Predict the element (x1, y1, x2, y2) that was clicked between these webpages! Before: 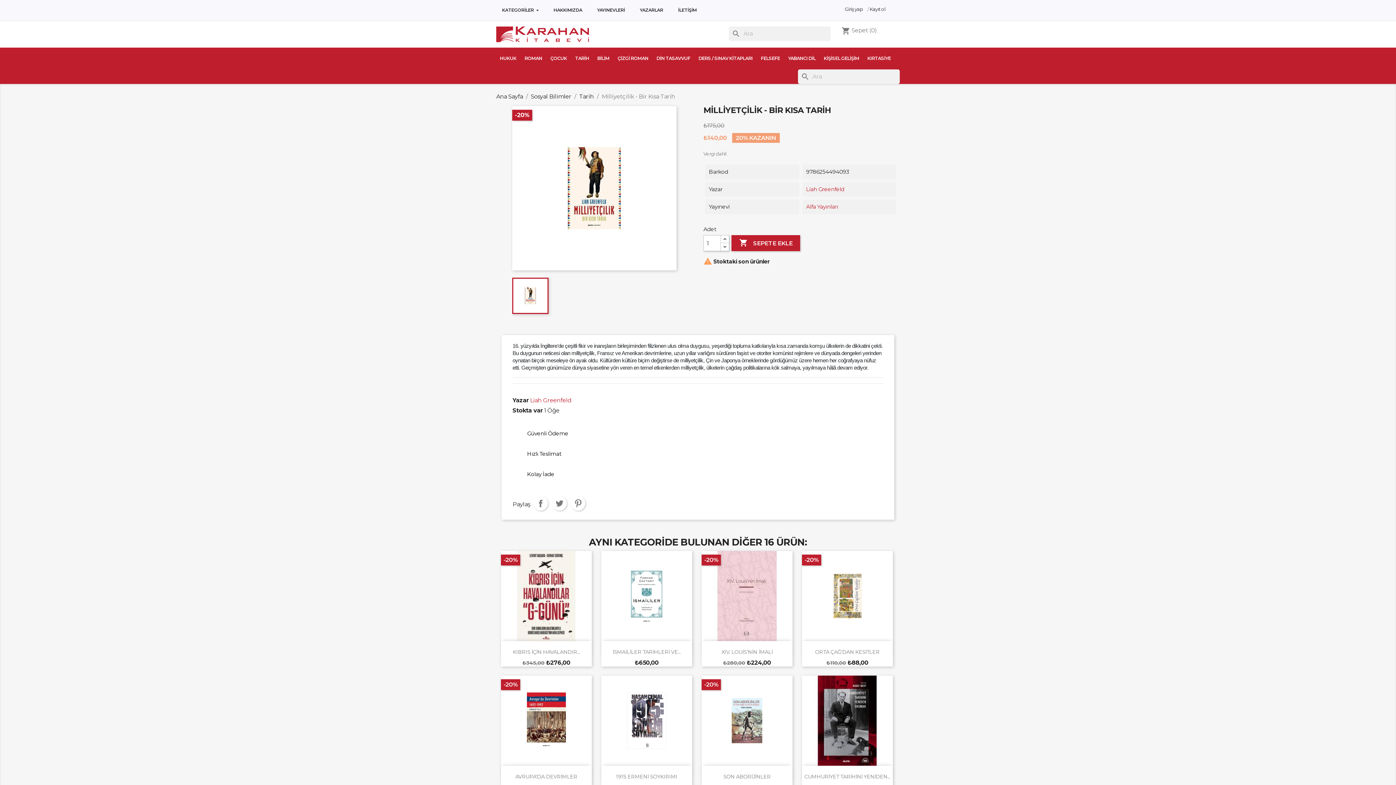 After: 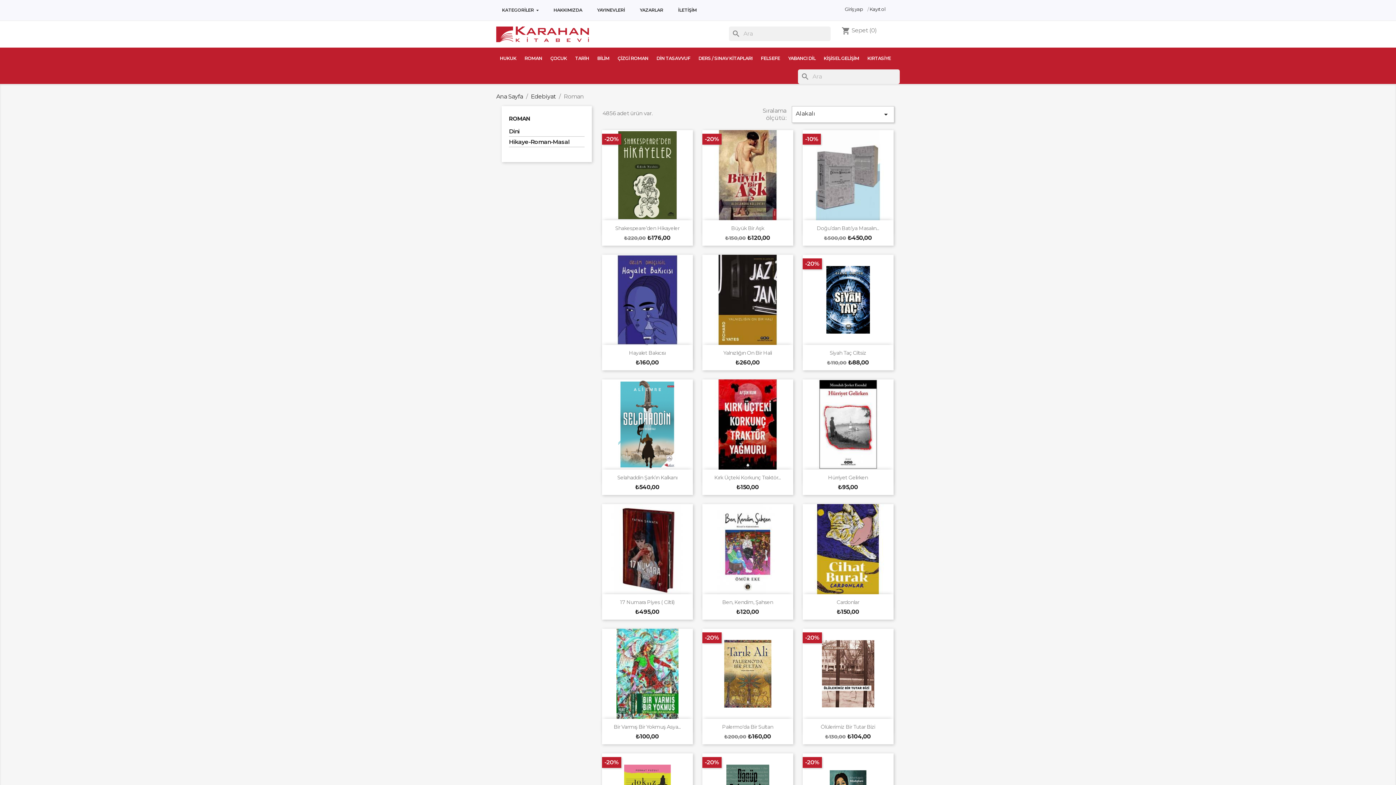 Action: label: ROMAN bbox: (521, 47, 546, 69)